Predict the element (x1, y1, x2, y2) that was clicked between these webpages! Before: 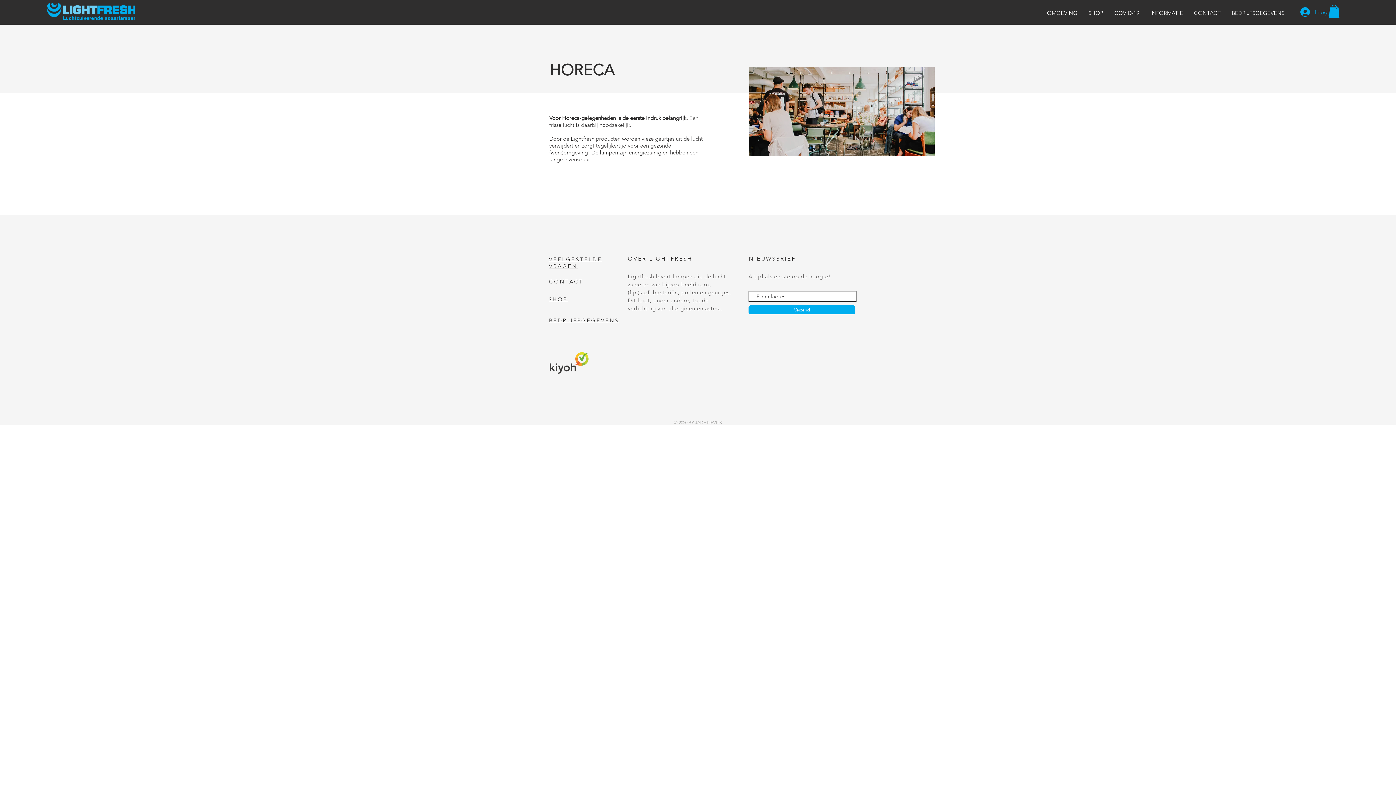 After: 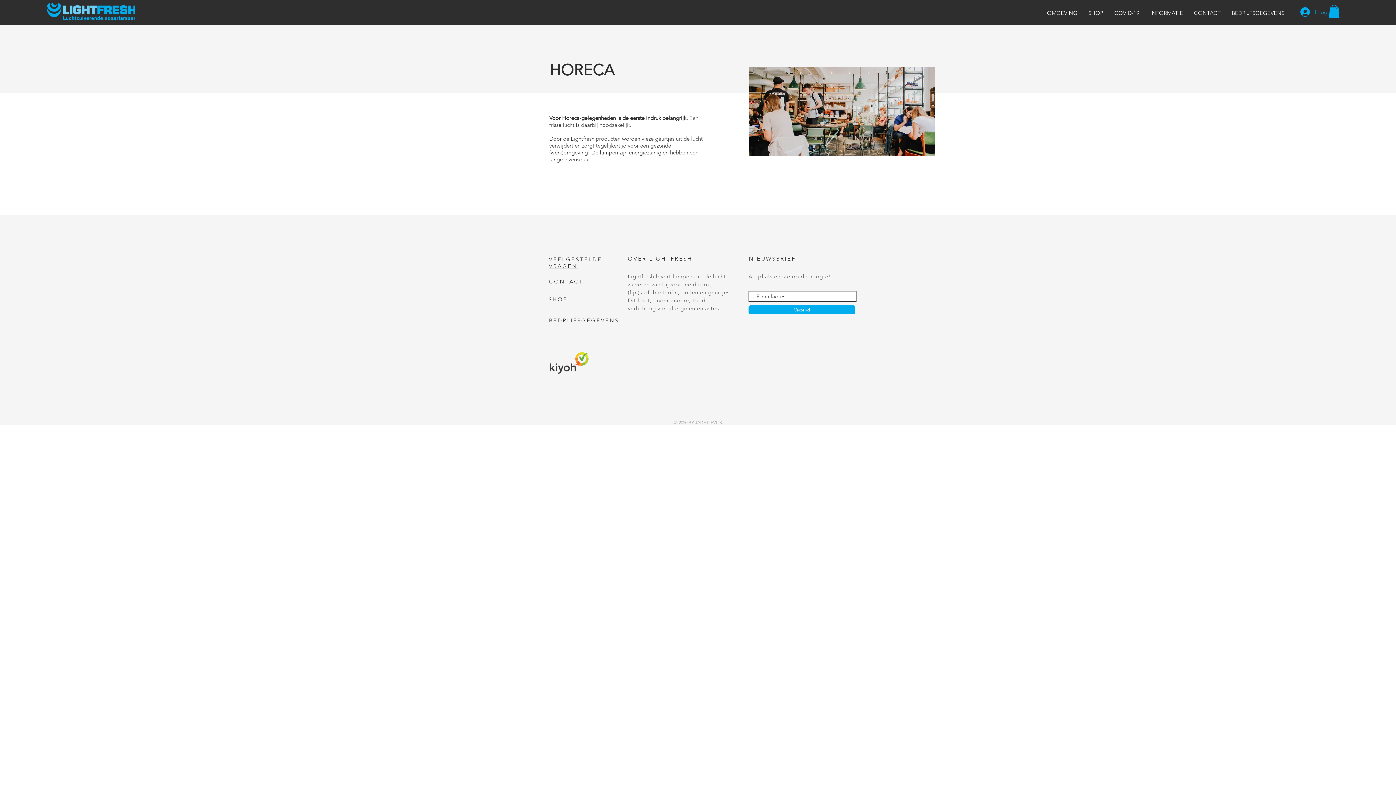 Action: label: INFORMATIE bbox: (1145, 8, 1188, 17)